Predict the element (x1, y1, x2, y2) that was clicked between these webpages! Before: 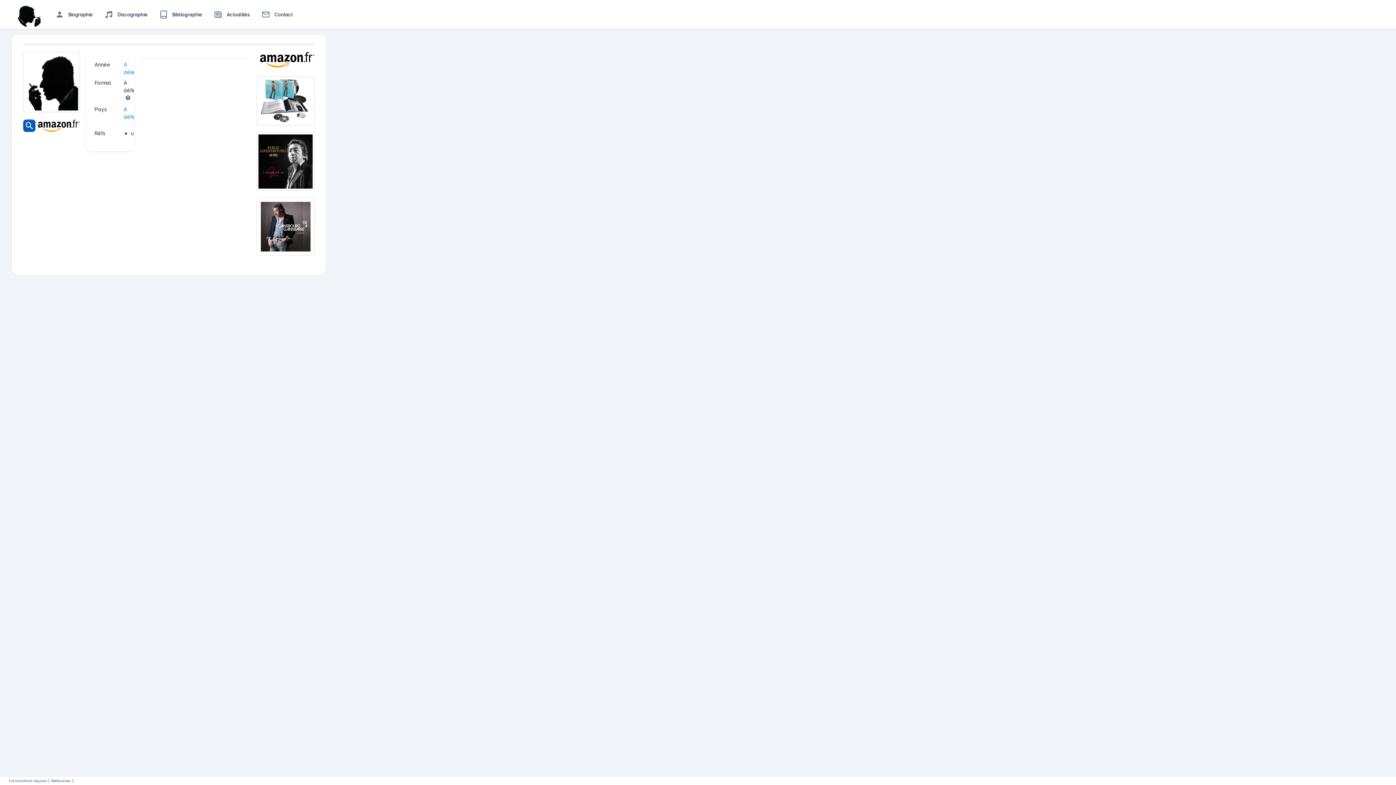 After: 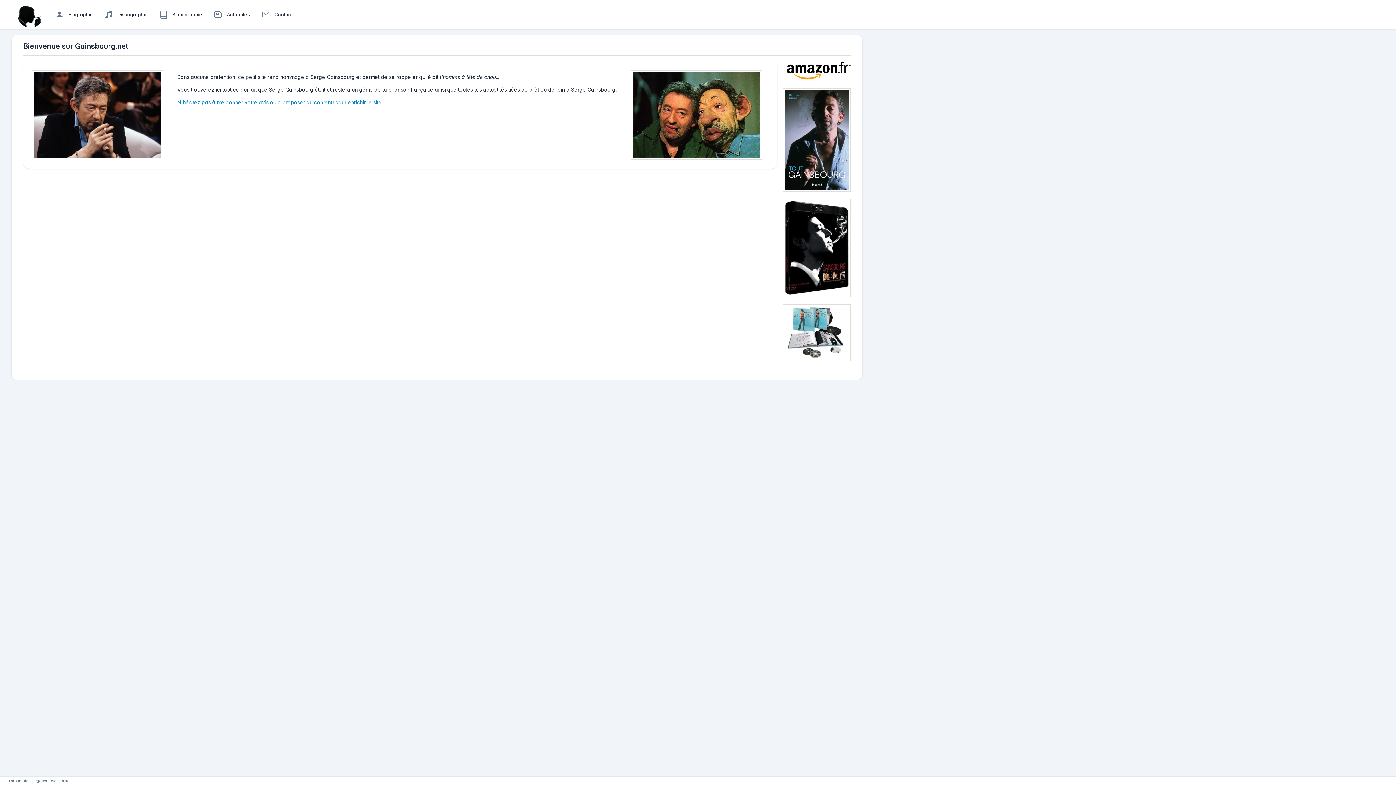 Action: bbox: (17, 1, 43, 27)